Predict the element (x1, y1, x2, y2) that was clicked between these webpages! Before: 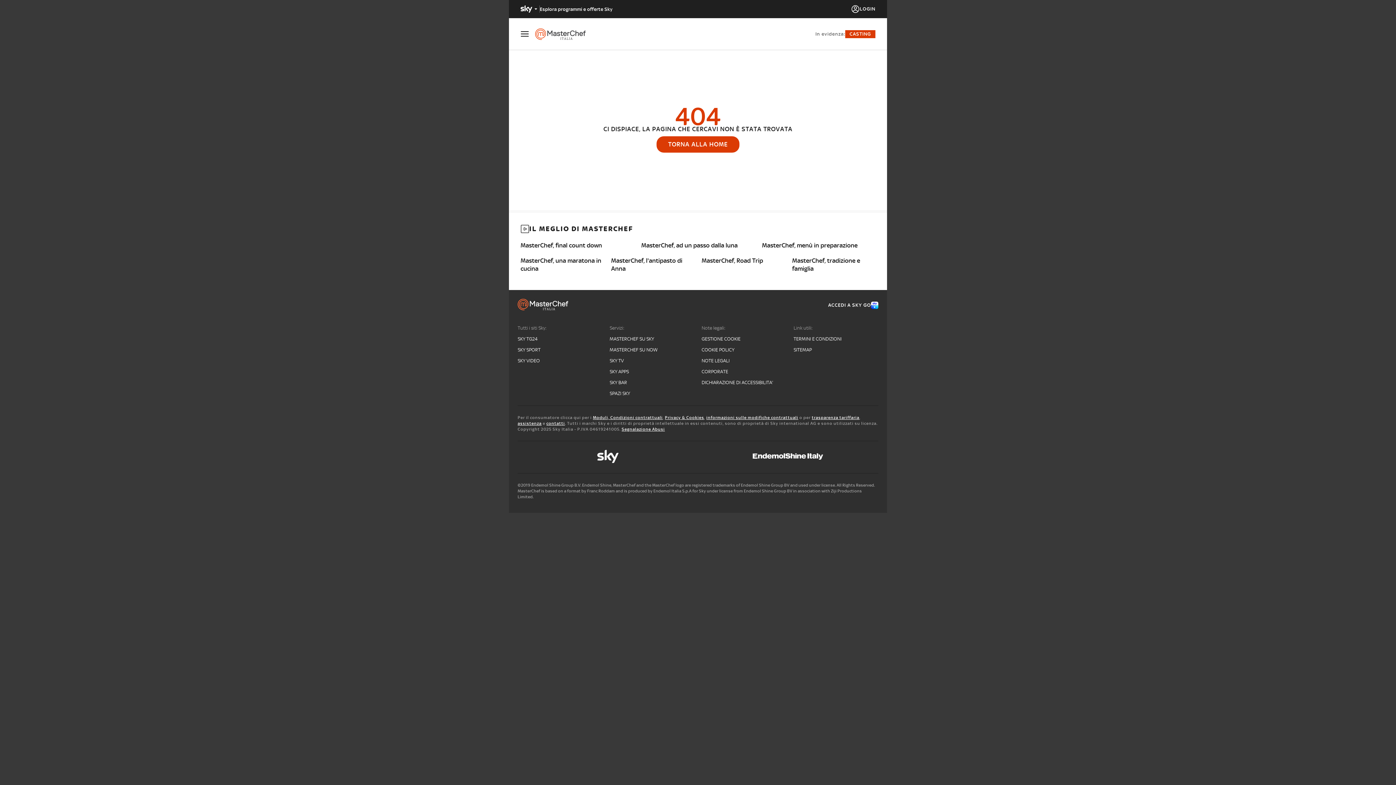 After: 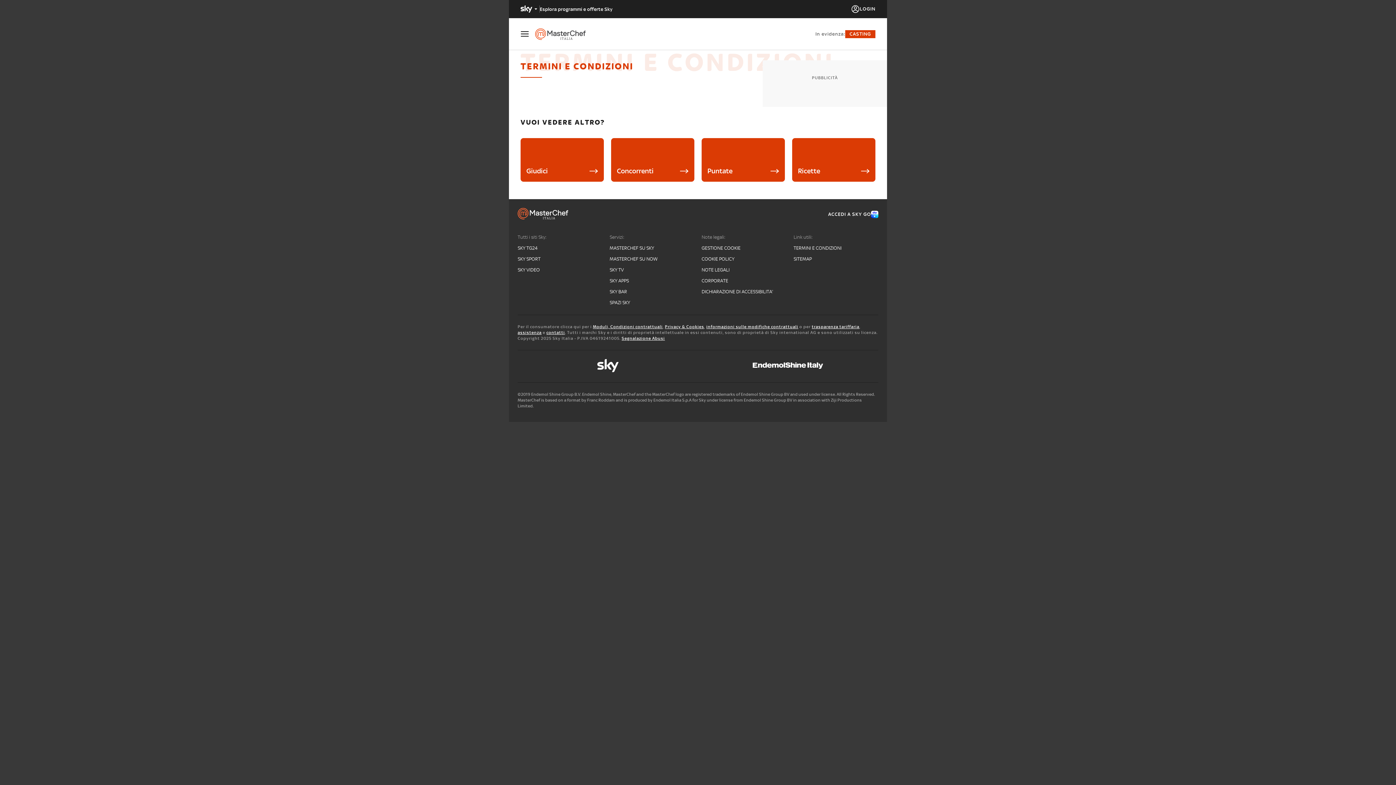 Action: bbox: (793, 336, 878, 342) label: TERMINI E CONDIZIONI